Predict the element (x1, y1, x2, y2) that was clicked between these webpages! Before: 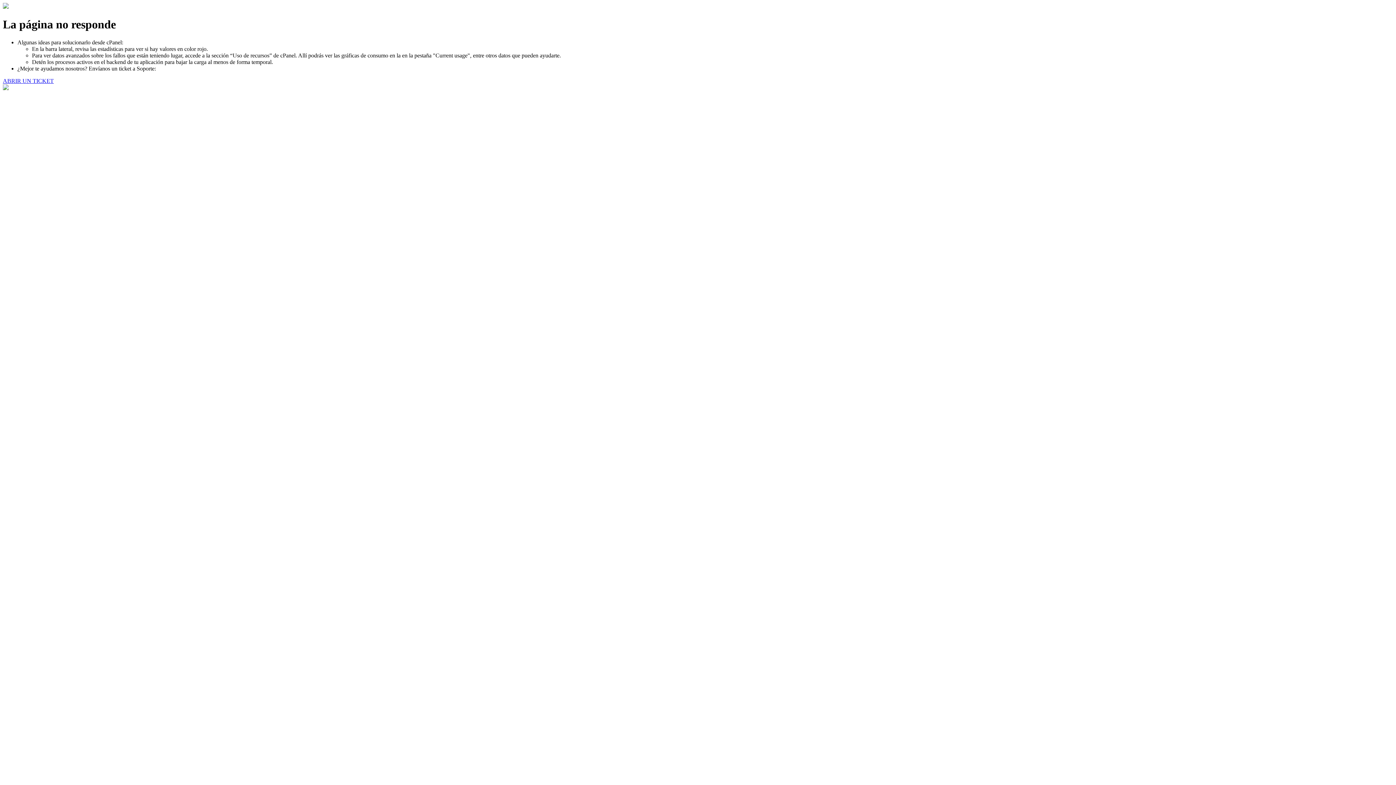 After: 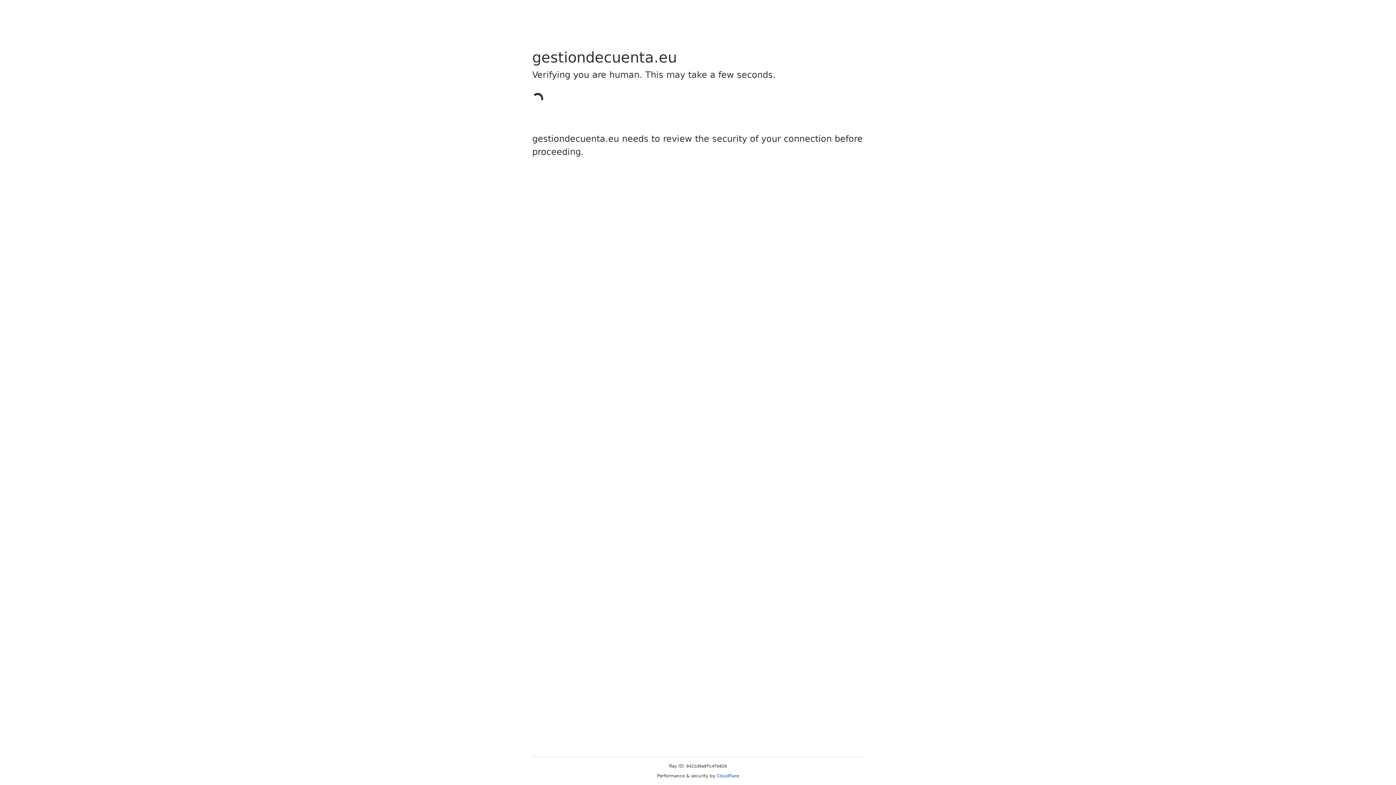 Action: bbox: (2, 77, 53, 83) label: ABRIR UN TICKET